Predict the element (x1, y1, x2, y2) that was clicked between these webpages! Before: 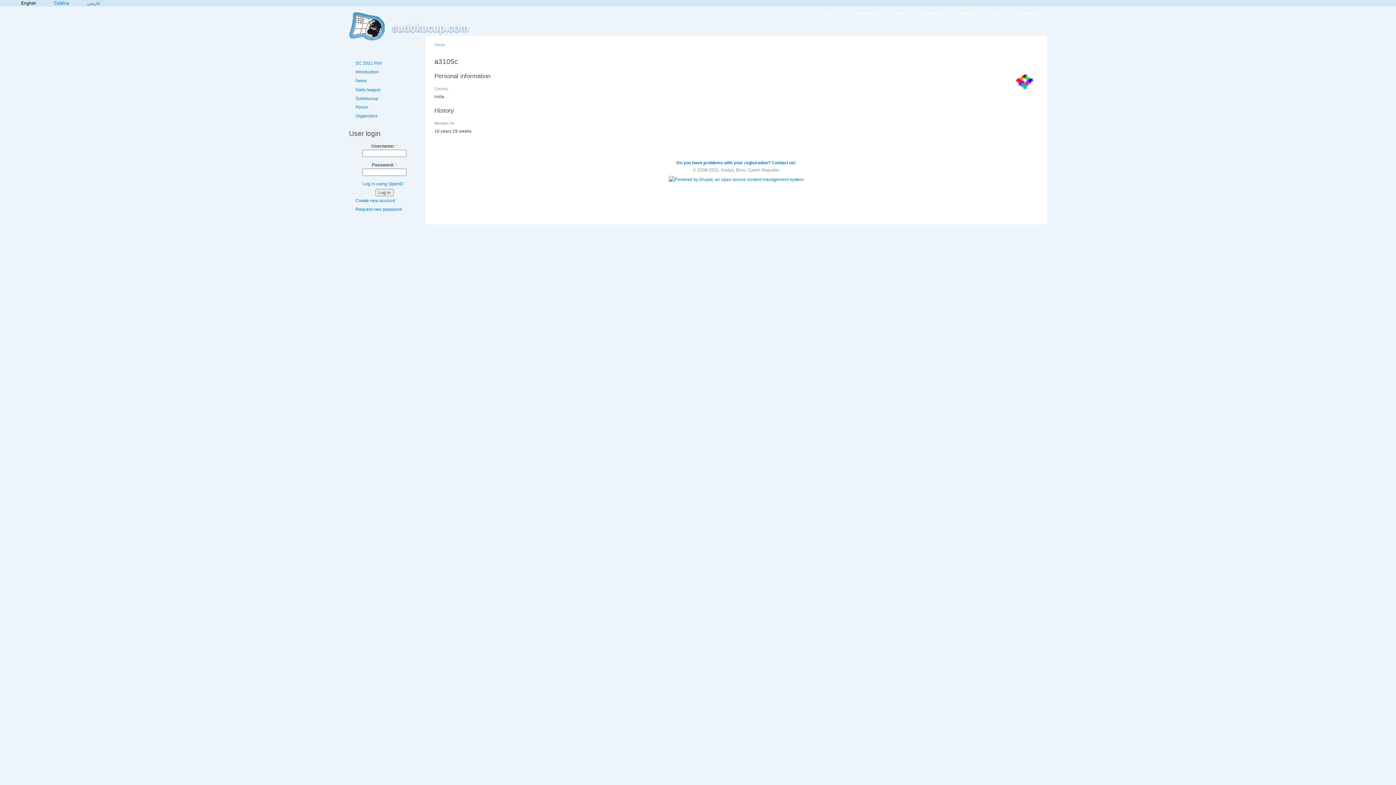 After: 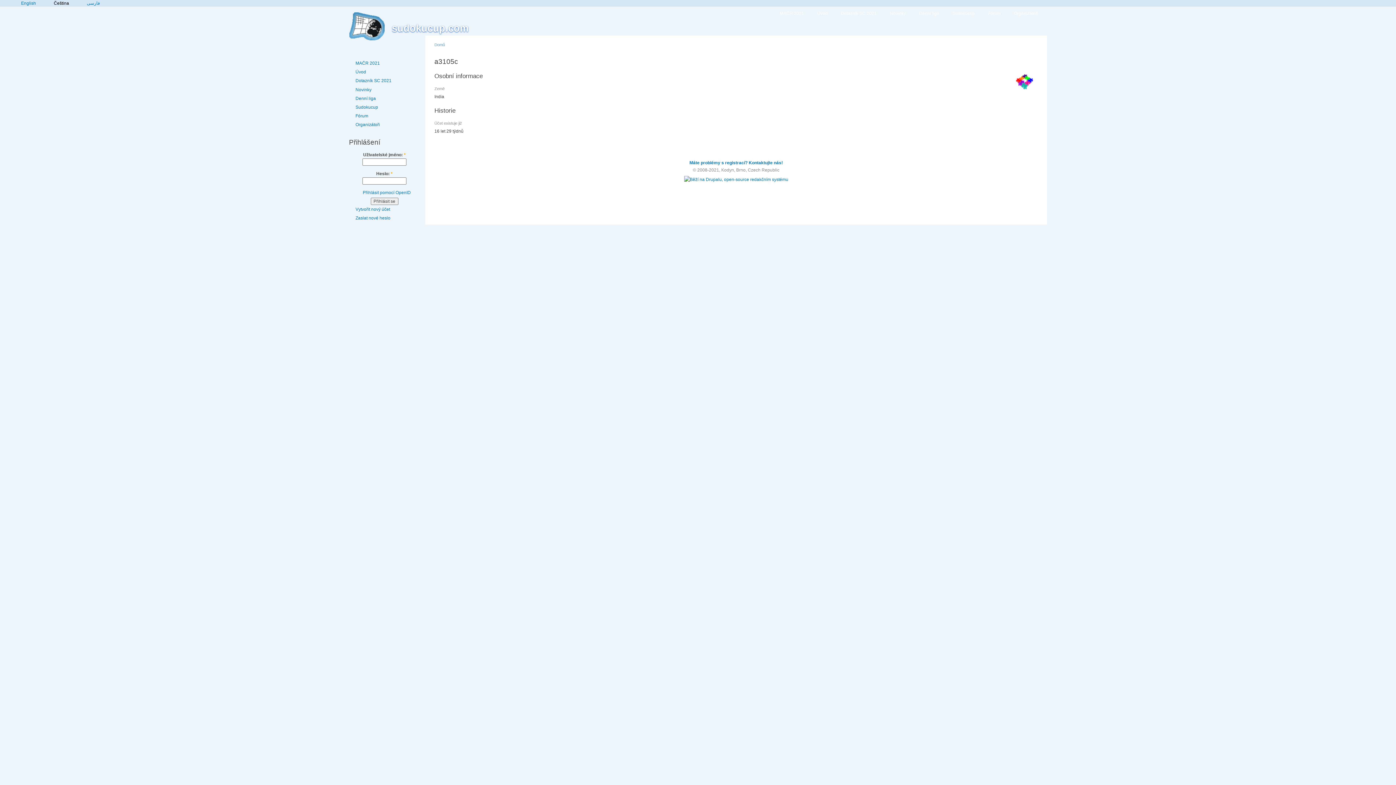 Action: label: Čeština bbox: (45, 0, 69, 5)